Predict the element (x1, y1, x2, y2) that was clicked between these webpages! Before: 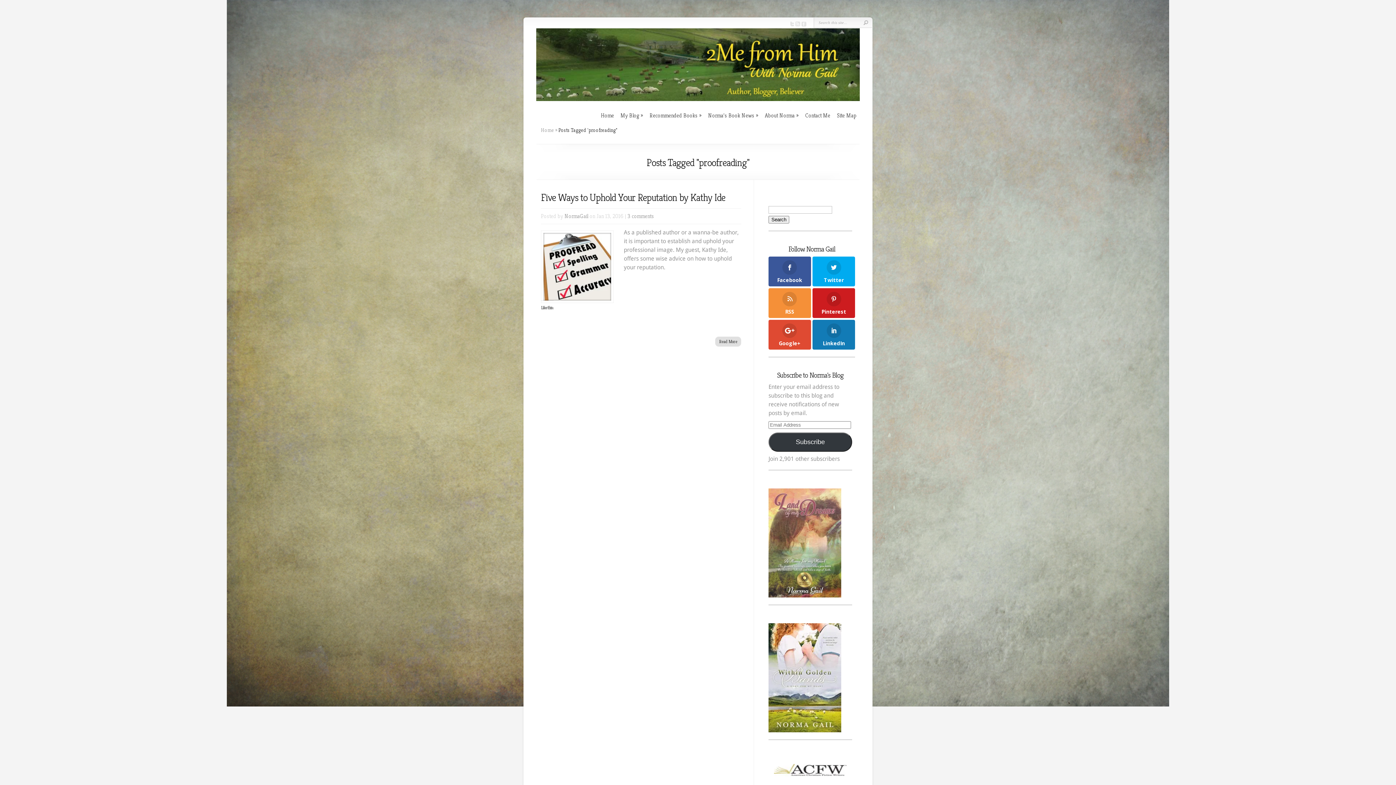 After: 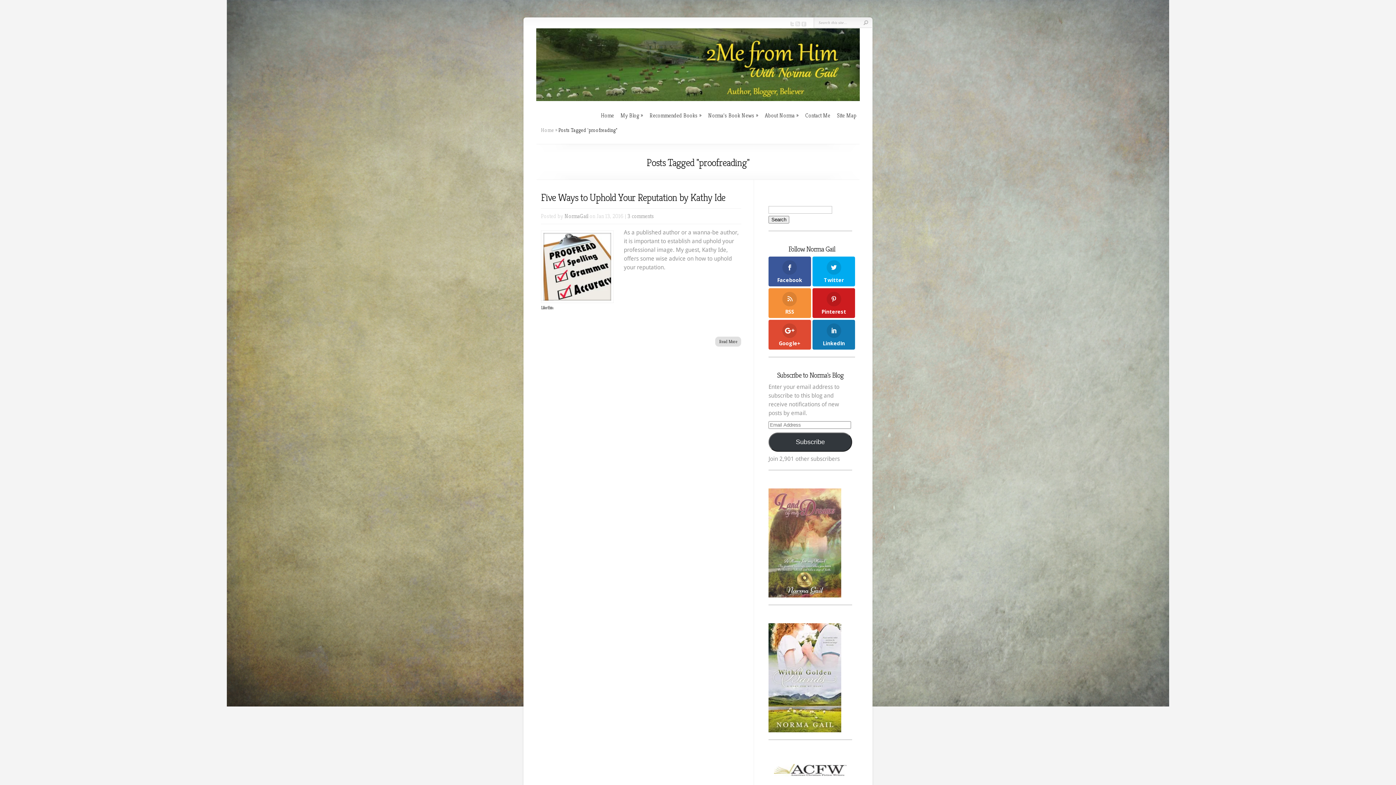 Action: bbox: (800, 21, 806, 28)